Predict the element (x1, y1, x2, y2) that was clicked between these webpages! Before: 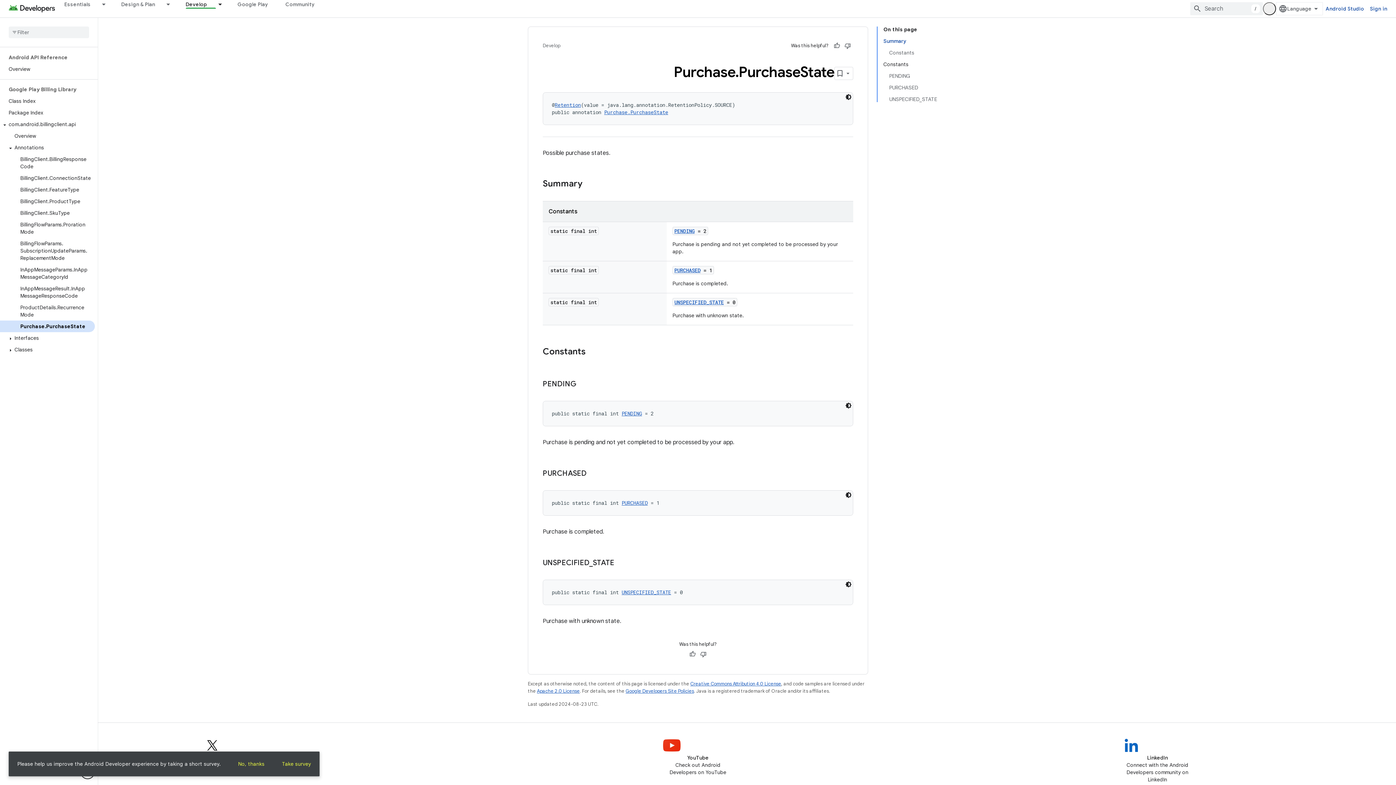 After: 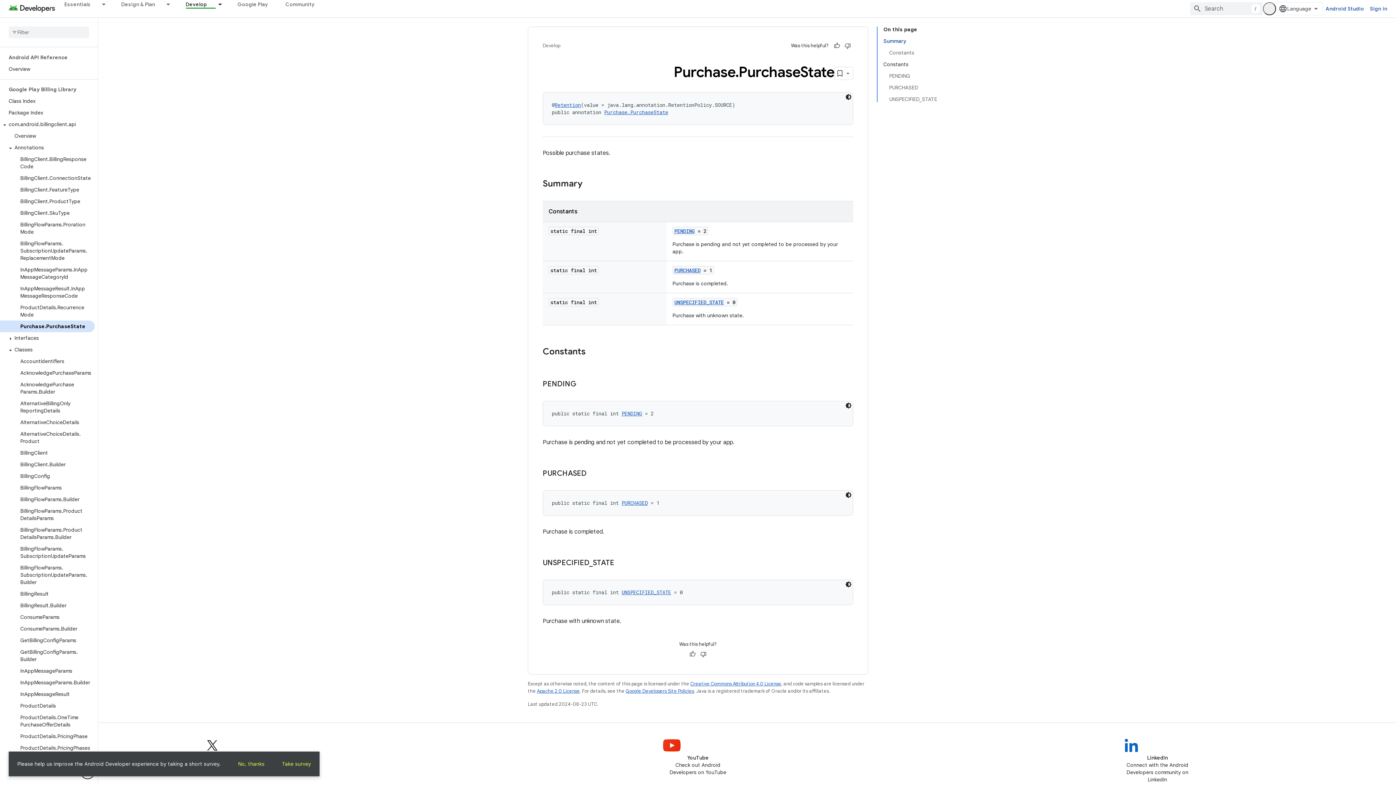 Action: bbox: (6, 347, 14, 353)